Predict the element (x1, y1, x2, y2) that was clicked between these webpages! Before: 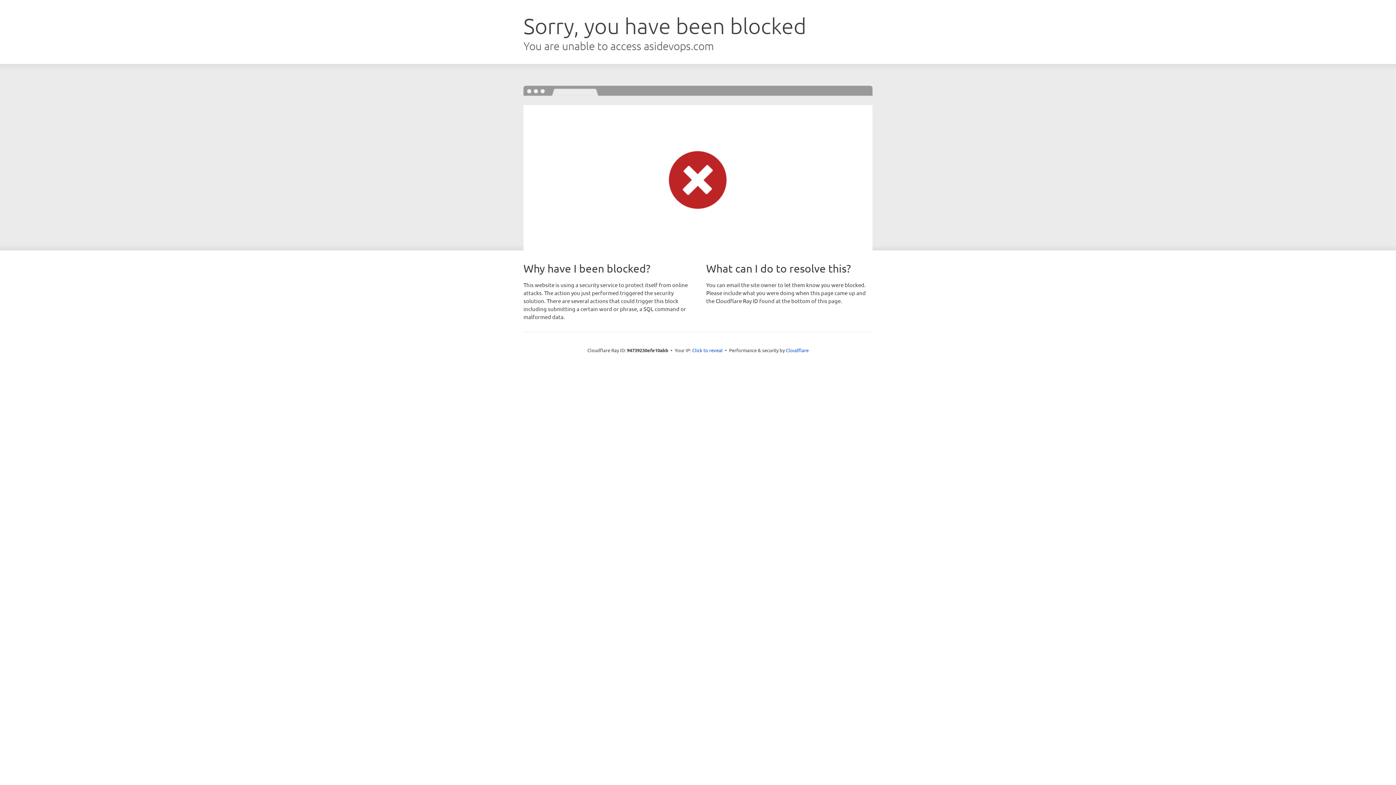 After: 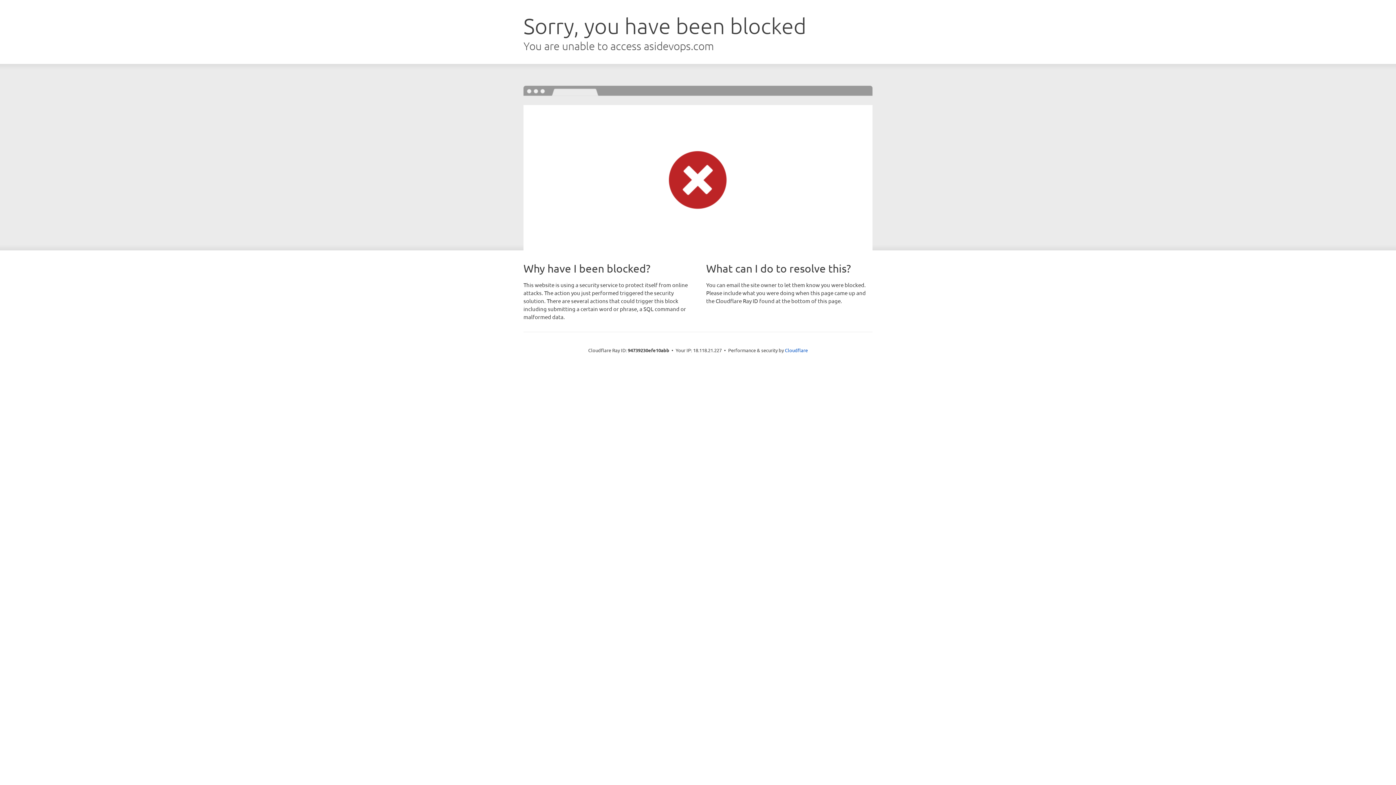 Action: bbox: (692, 346, 722, 353) label: Click to reveal